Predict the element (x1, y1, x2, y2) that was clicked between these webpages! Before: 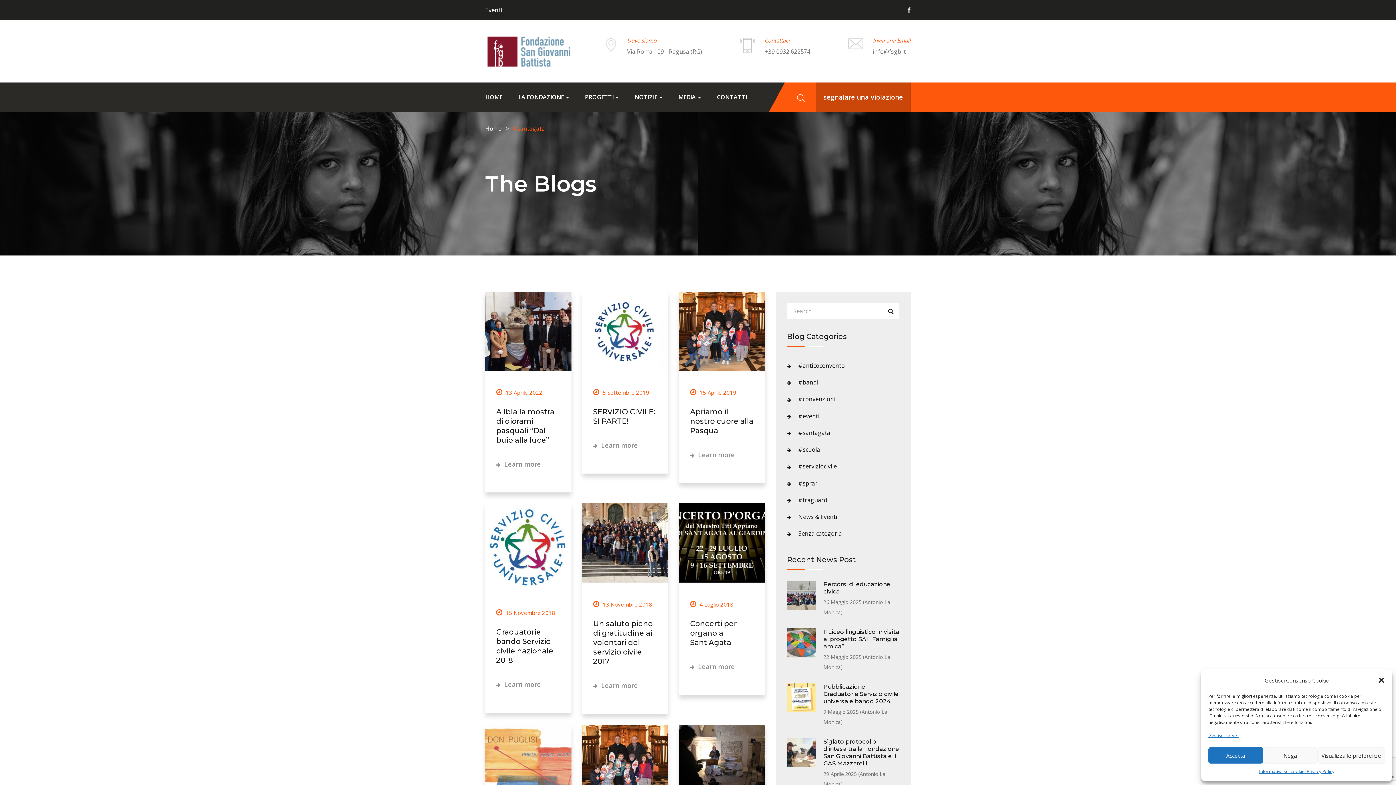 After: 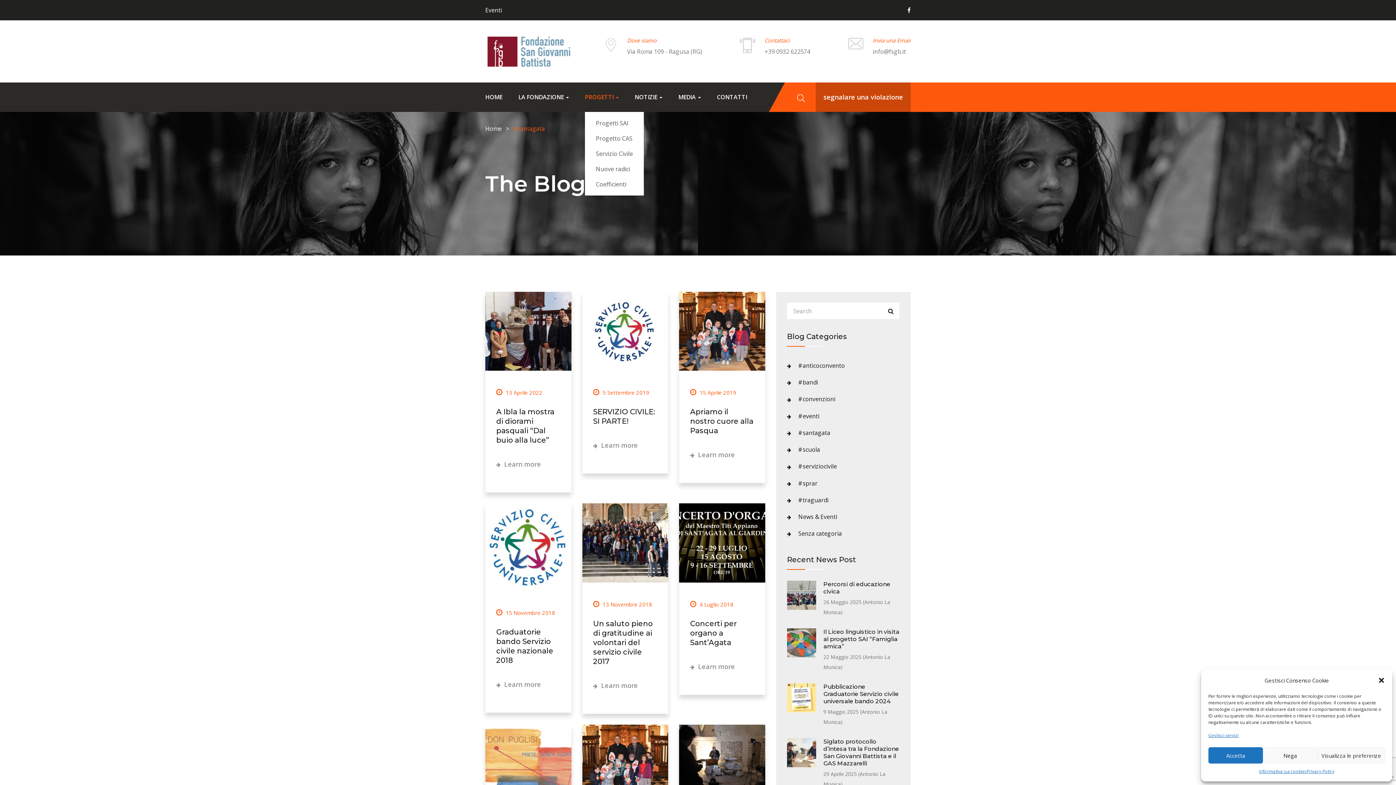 Action: bbox: (585, 82, 618, 112) label: PROGETTI 